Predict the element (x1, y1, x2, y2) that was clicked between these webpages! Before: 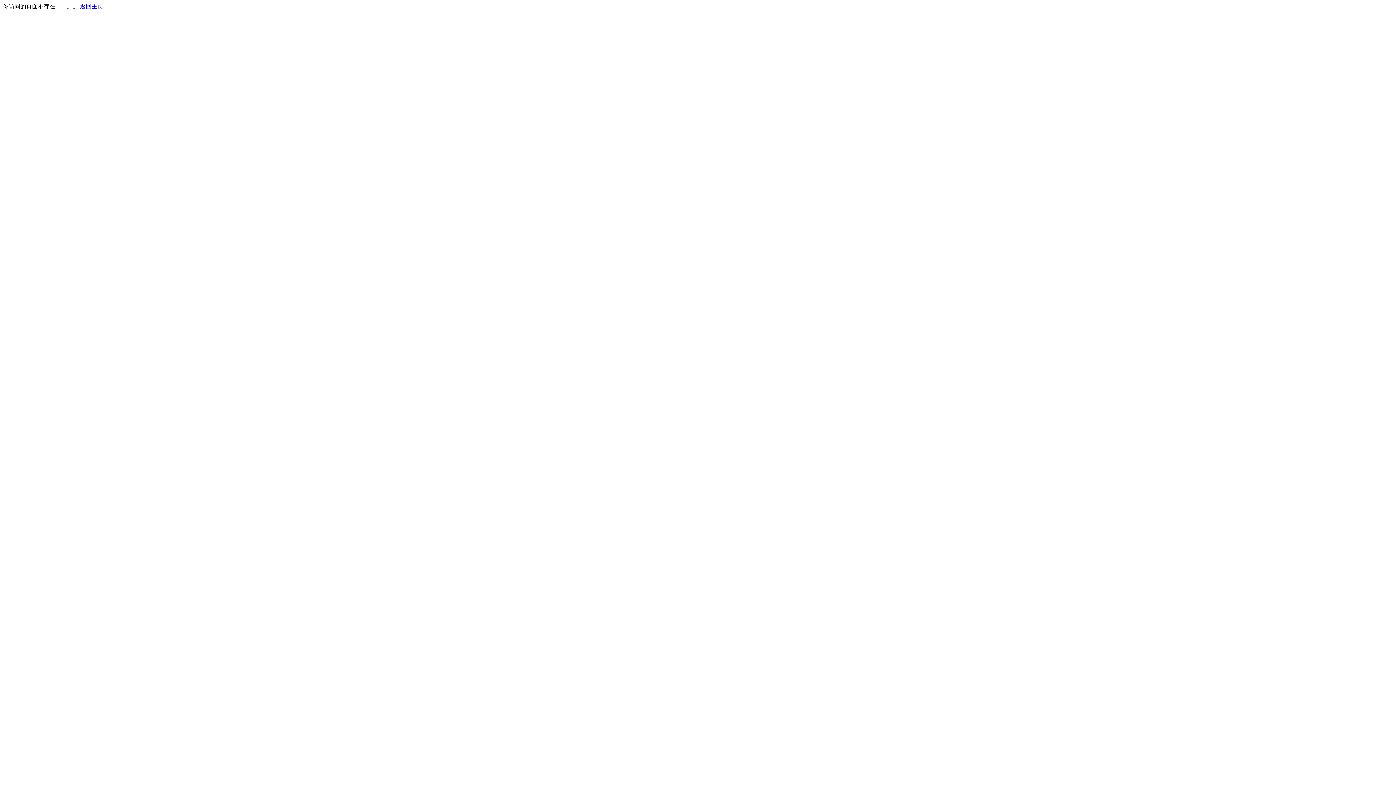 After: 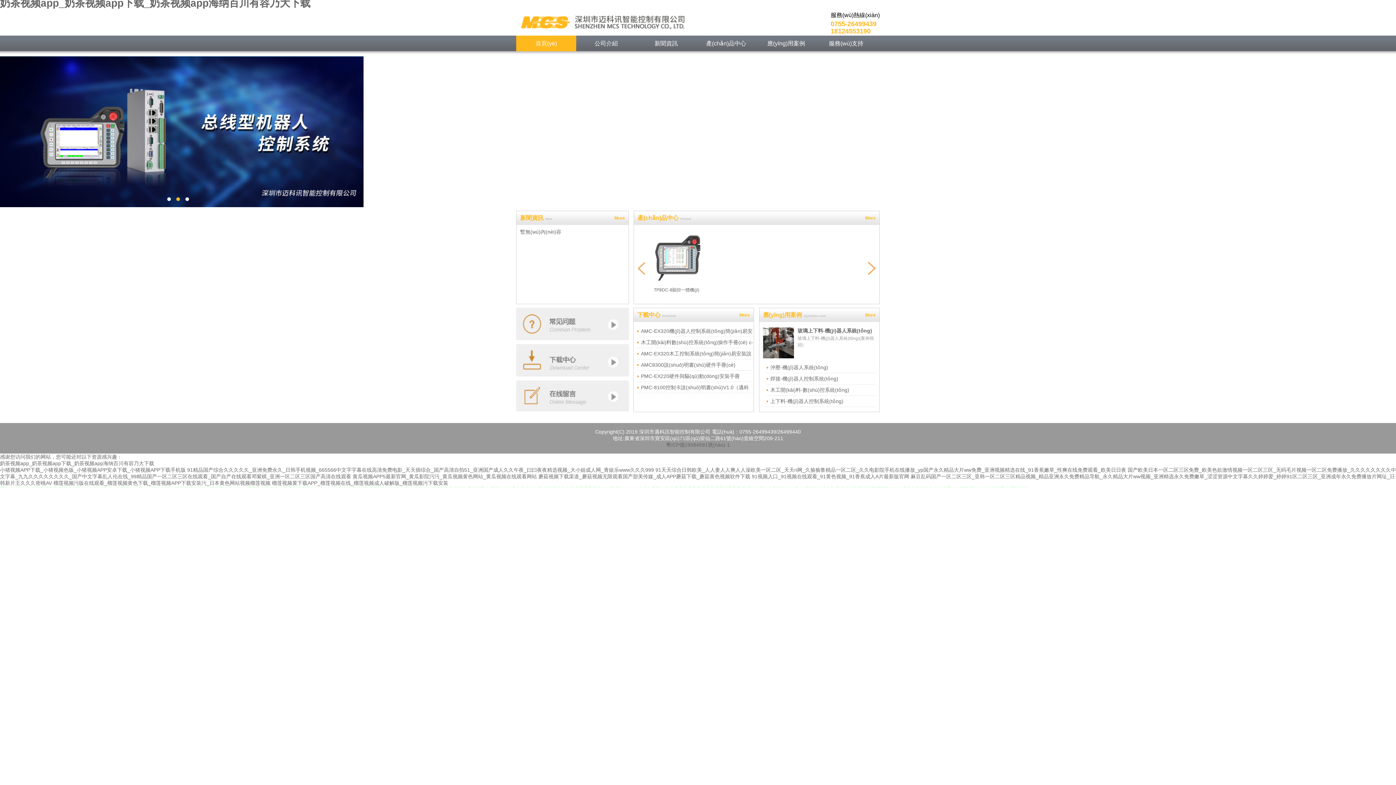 Action: bbox: (80, 3, 103, 9) label: 返回主页